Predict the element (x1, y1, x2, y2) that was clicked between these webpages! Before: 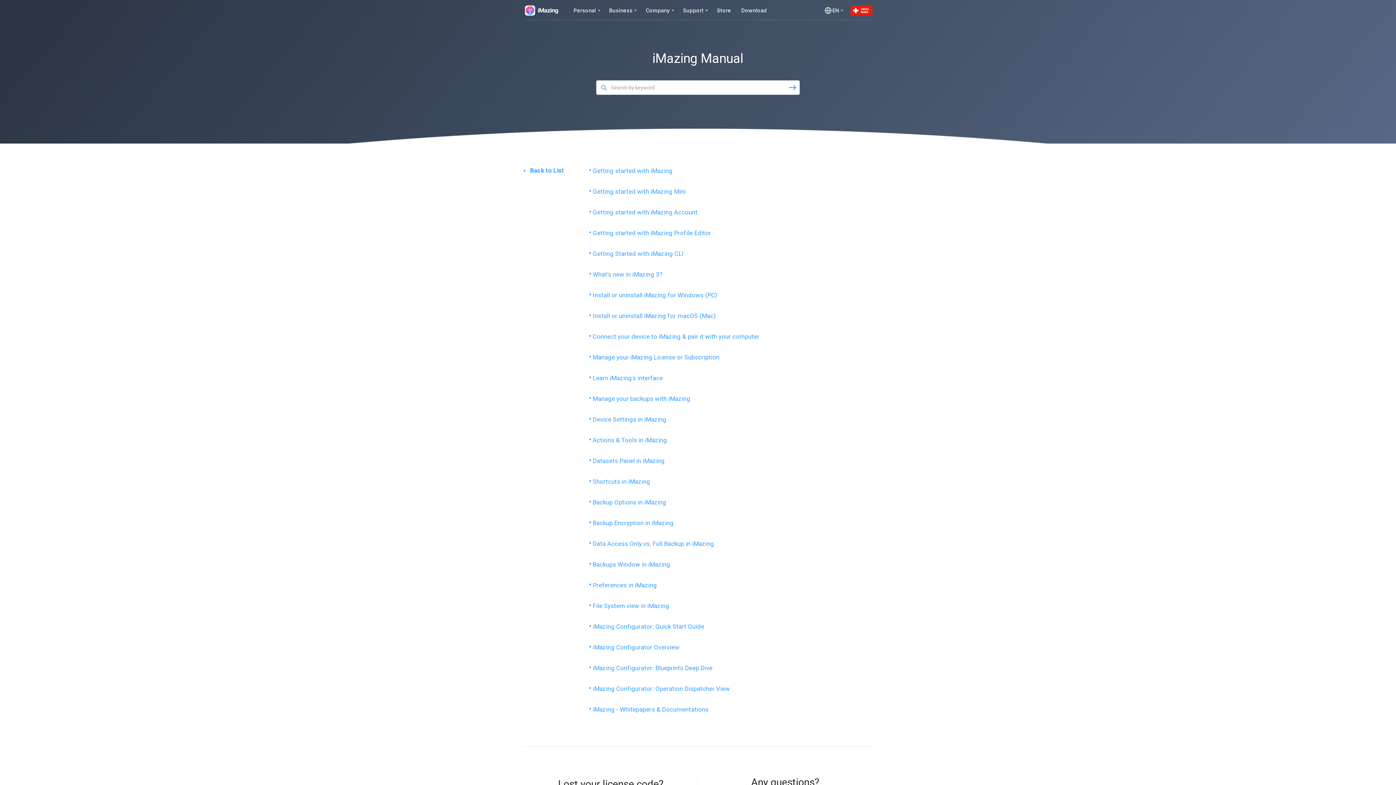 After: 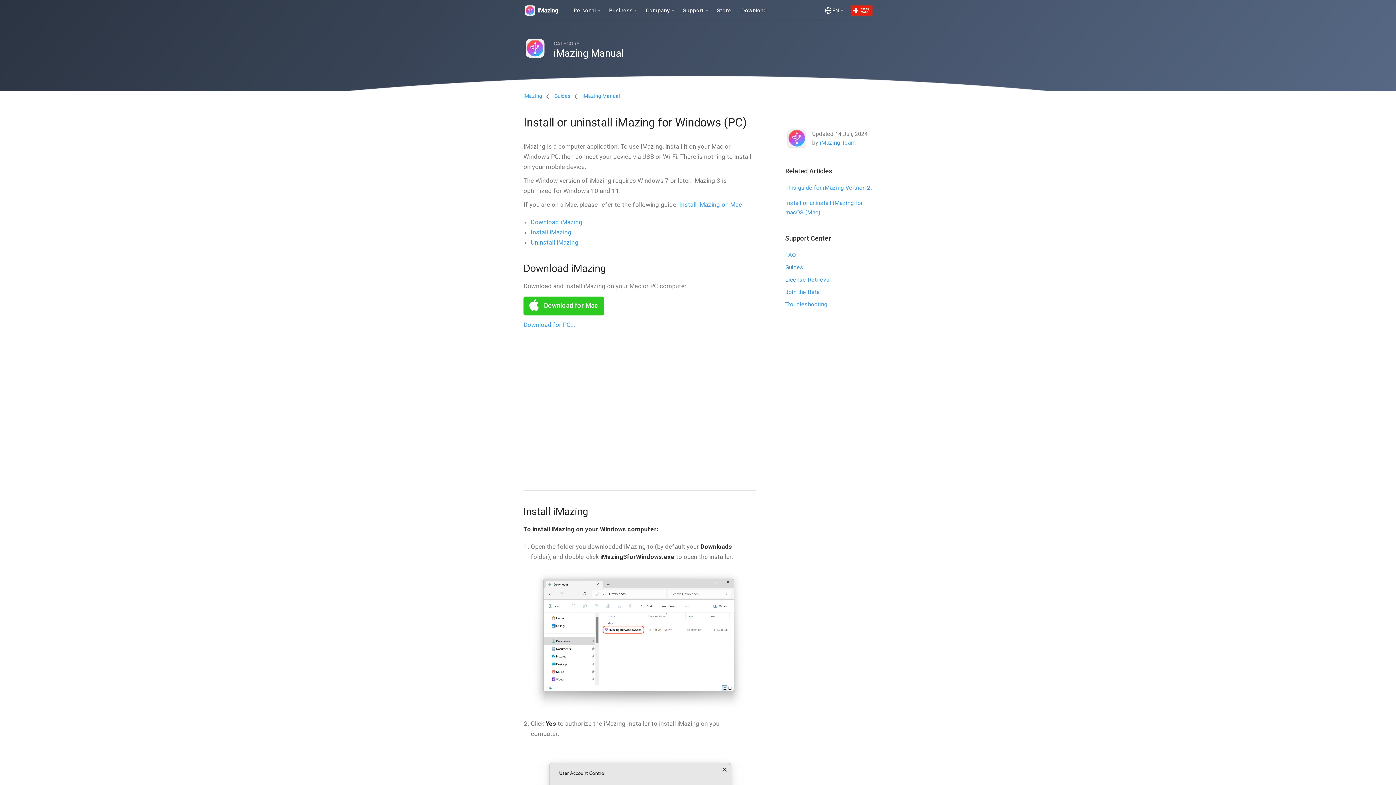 Action: label: Install or uninstall iMazing for Windows (PC) bbox: (592, 291, 717, 298)